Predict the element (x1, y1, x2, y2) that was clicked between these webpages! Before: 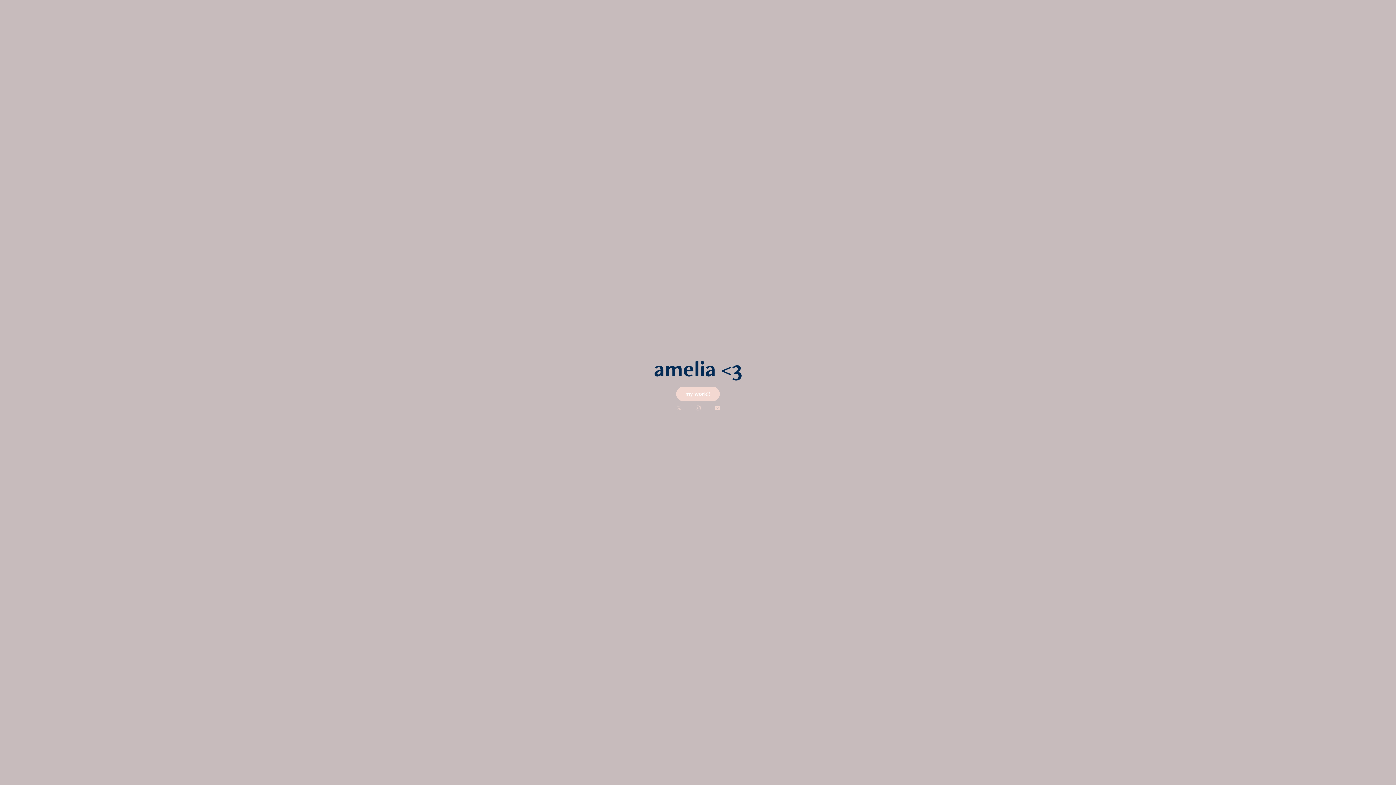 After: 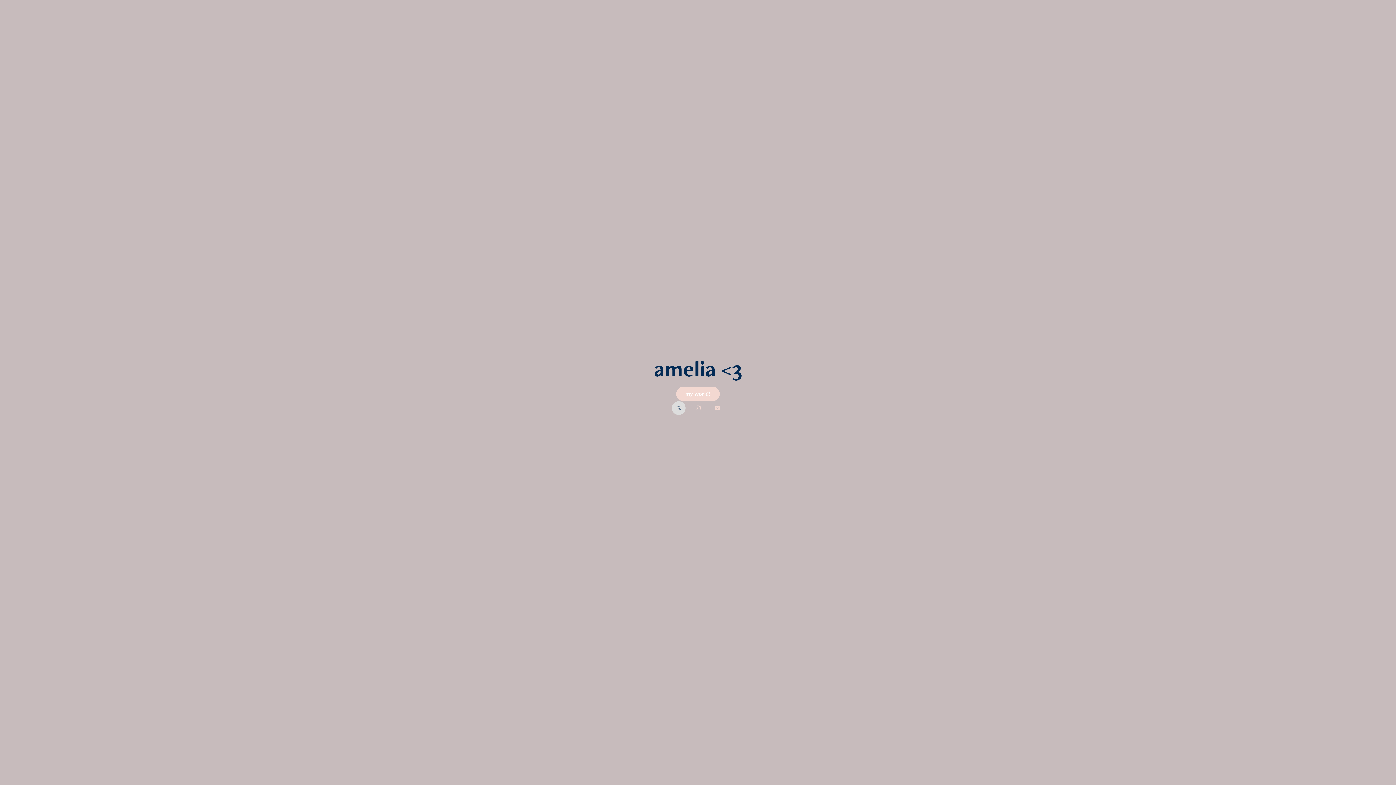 Action: bbox: (672, 401, 685, 415)